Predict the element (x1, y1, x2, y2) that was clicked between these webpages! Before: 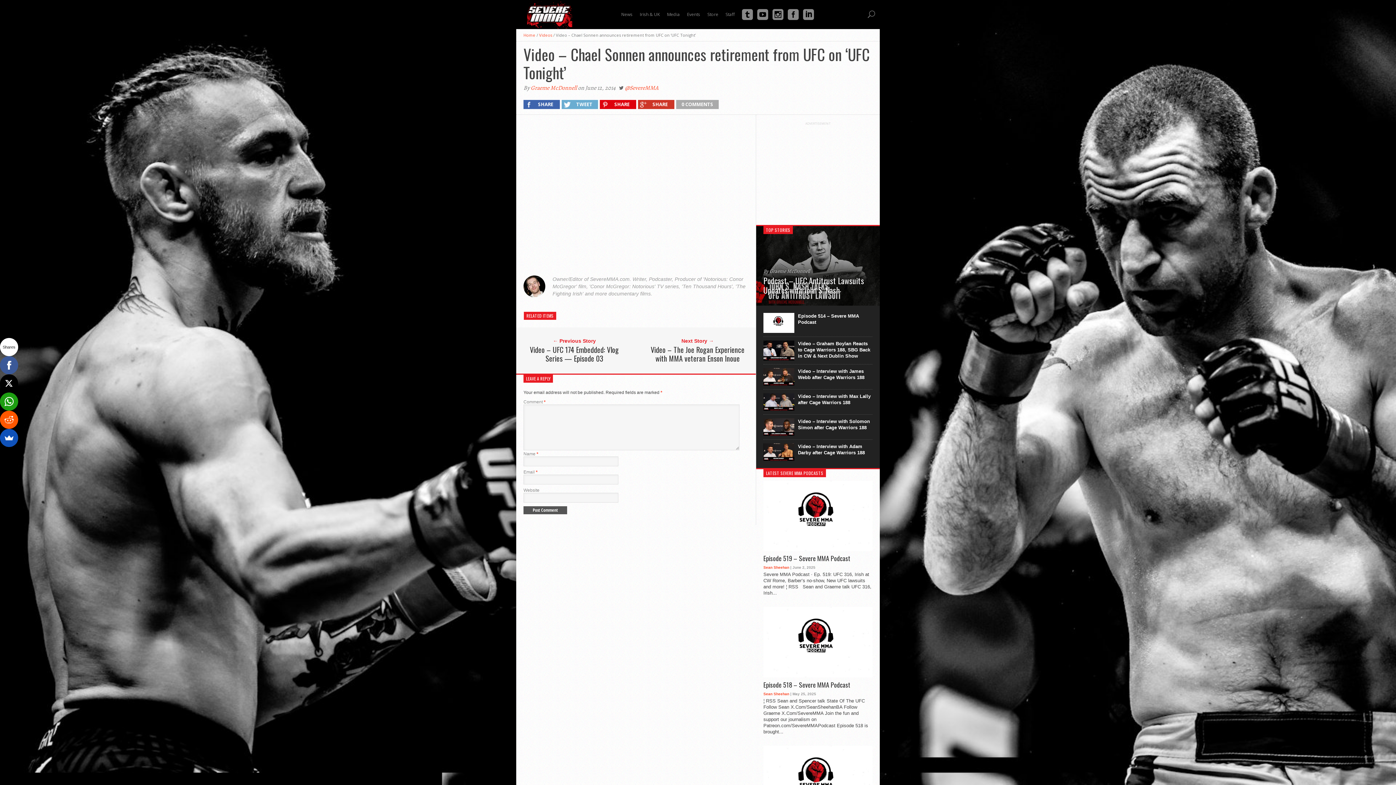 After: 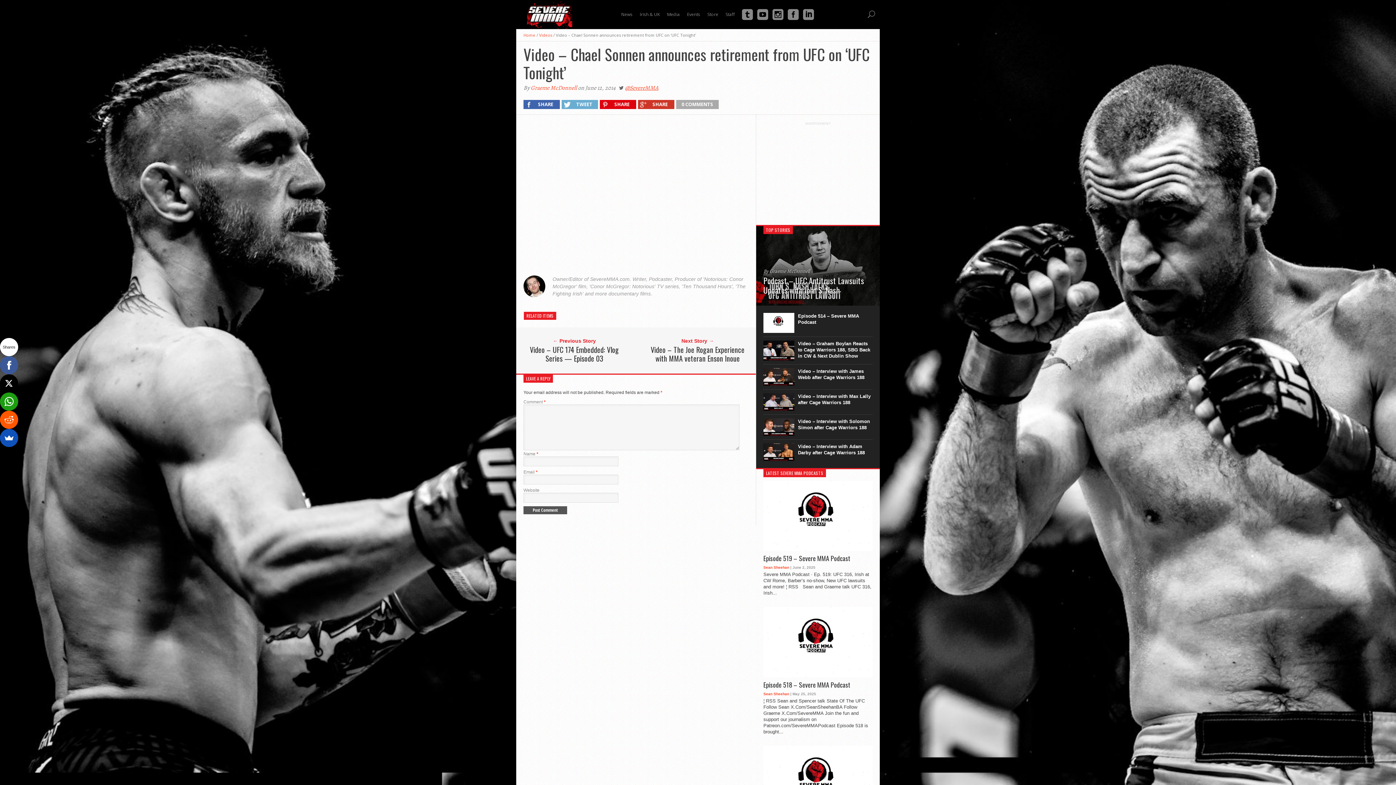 Action: bbox: (625, 84, 658, 92) label: @SevereMMA